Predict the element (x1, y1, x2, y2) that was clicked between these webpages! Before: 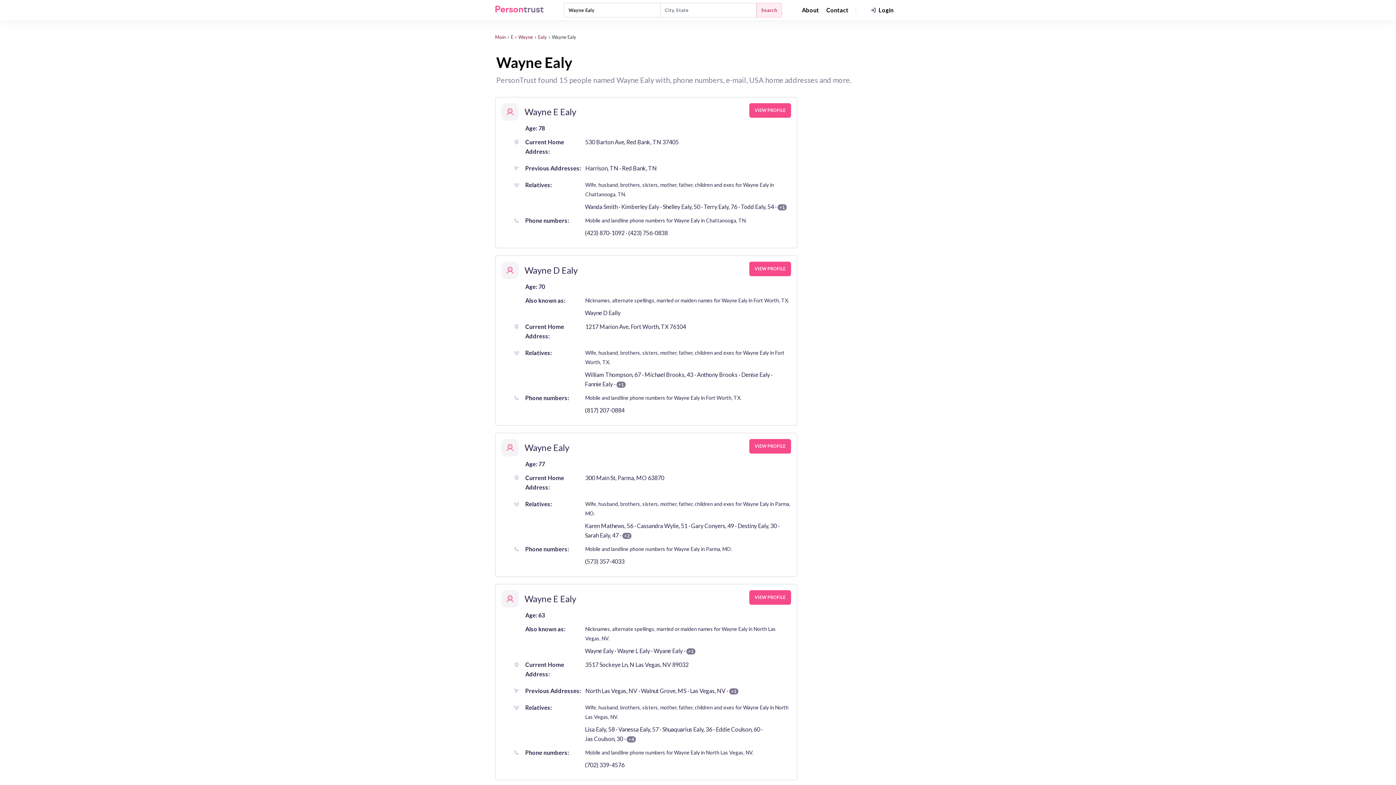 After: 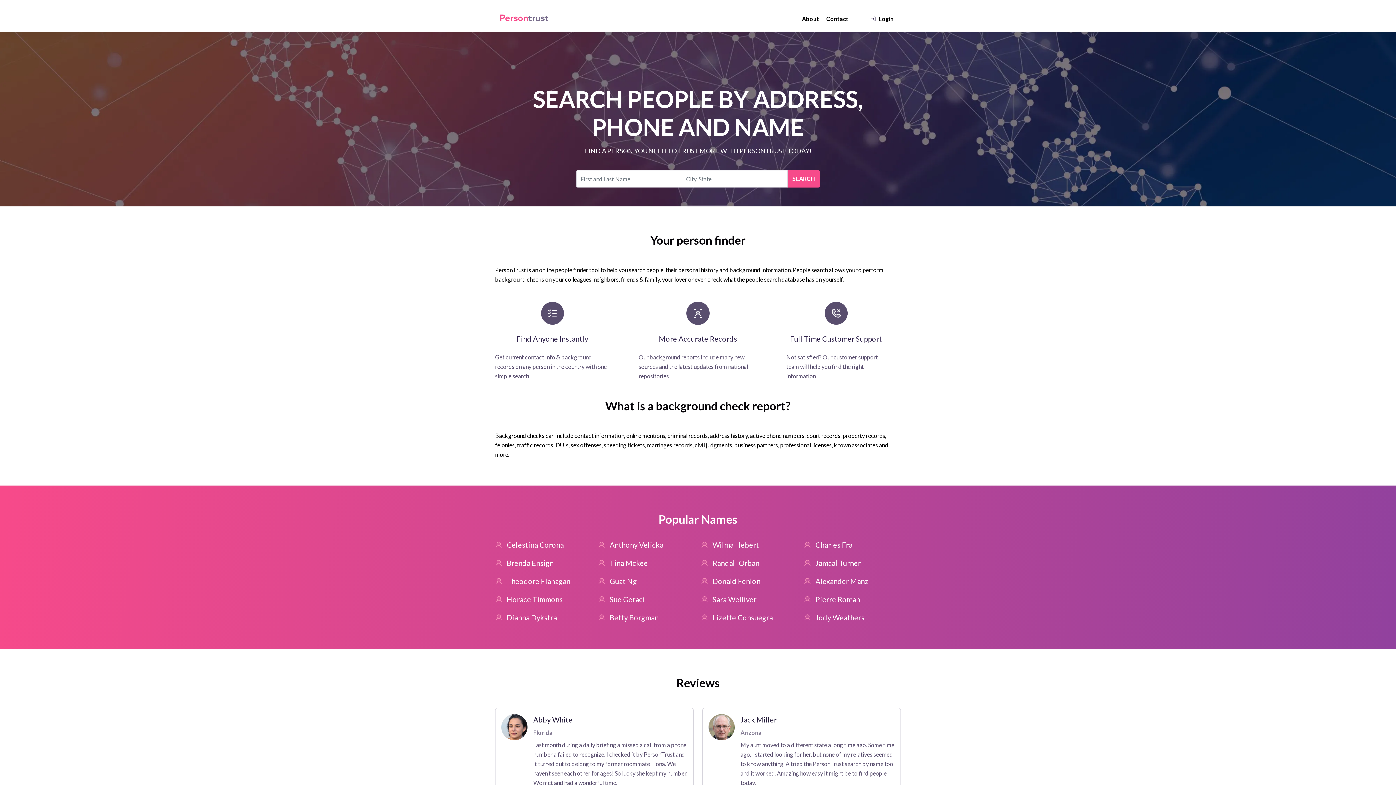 Action: bbox: (493, 32, 507, 41) label: Main